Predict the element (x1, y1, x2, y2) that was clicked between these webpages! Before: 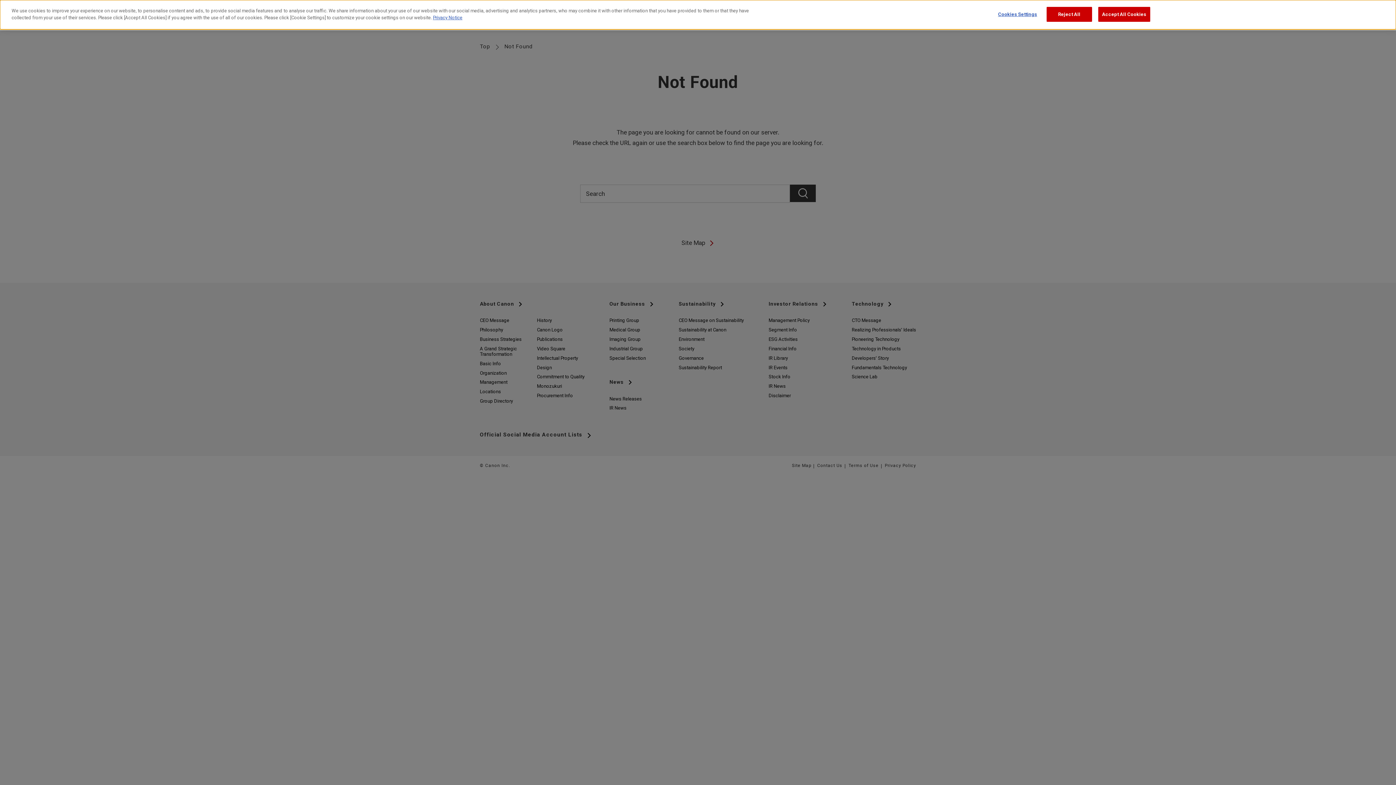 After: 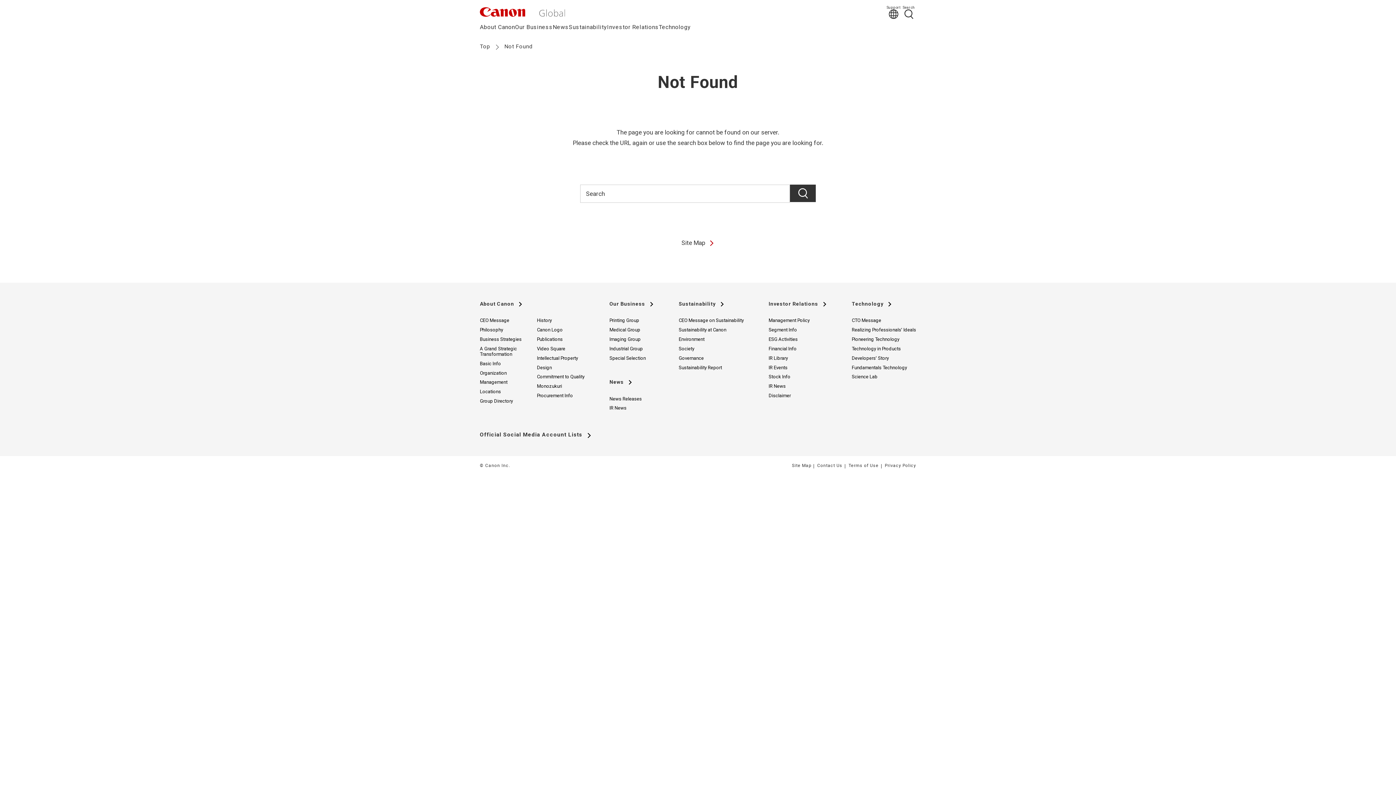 Action: label: Reject All bbox: (1046, 6, 1092, 21)